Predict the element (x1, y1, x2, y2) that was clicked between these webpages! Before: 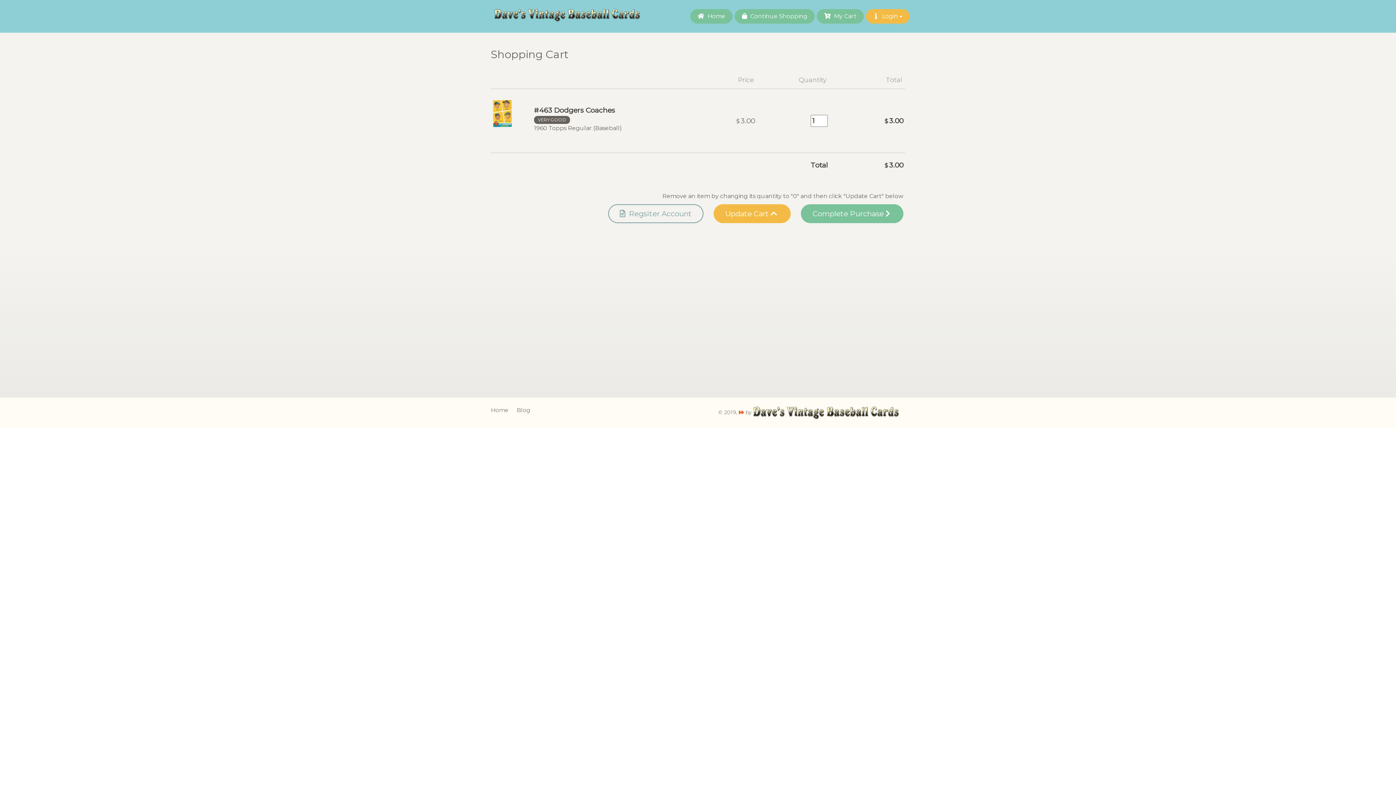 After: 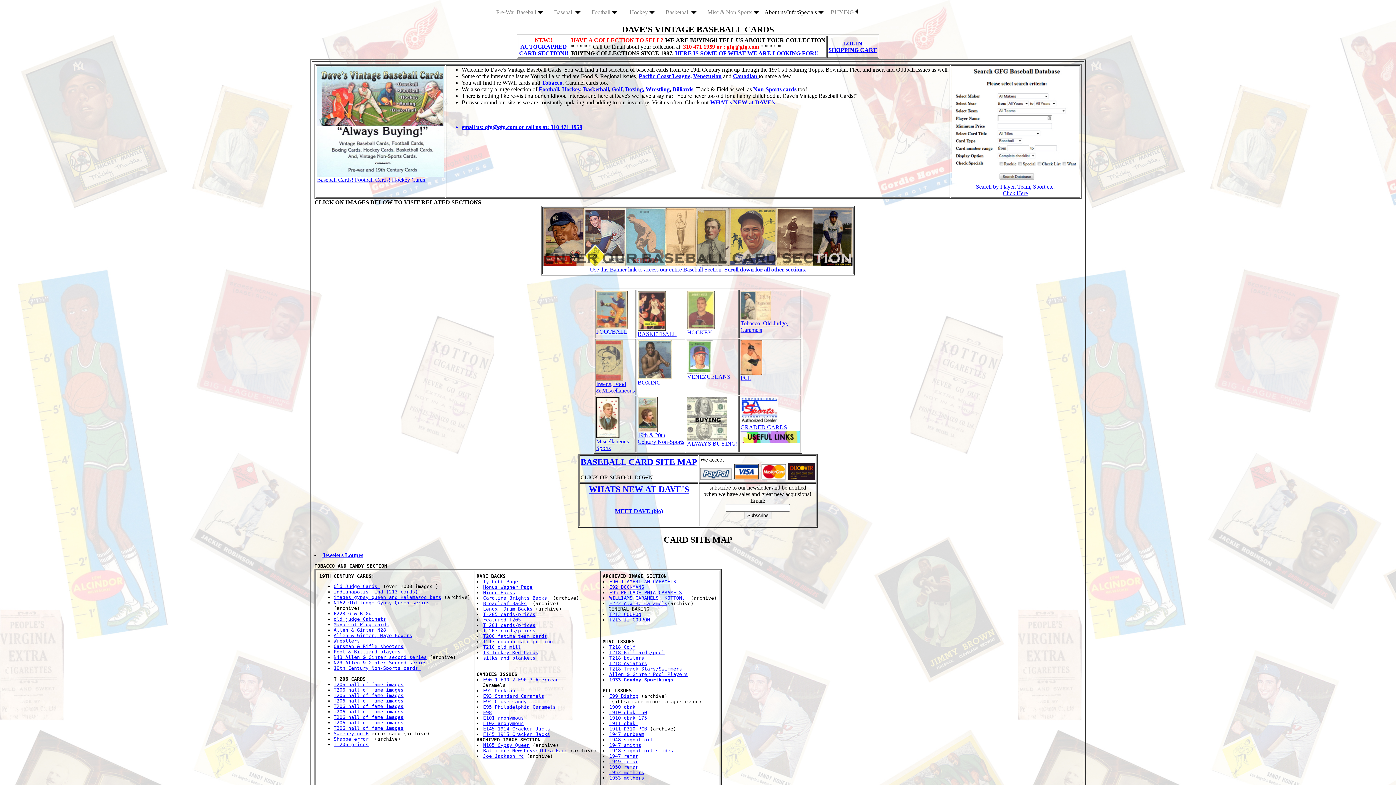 Action: label:  Home bbox: (690, 9, 732, 23)